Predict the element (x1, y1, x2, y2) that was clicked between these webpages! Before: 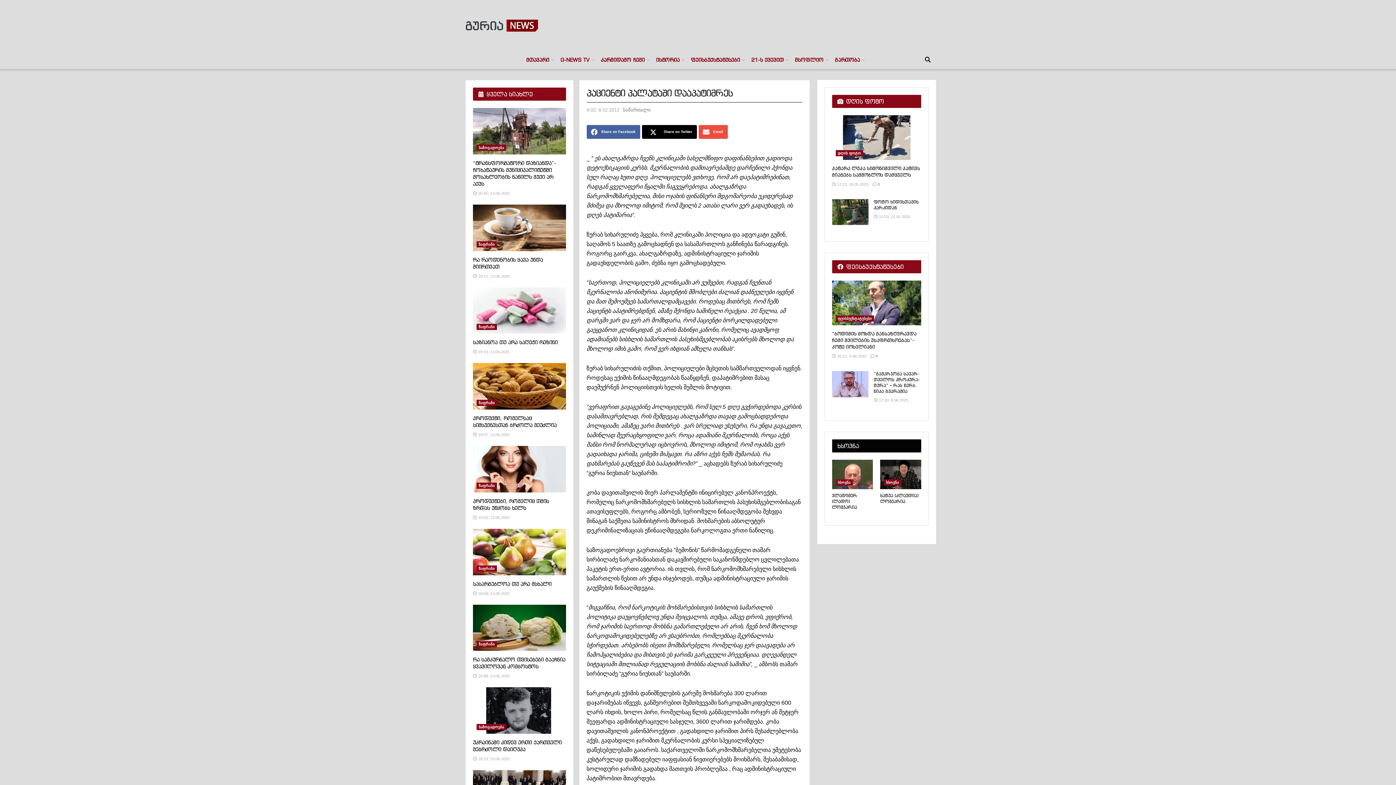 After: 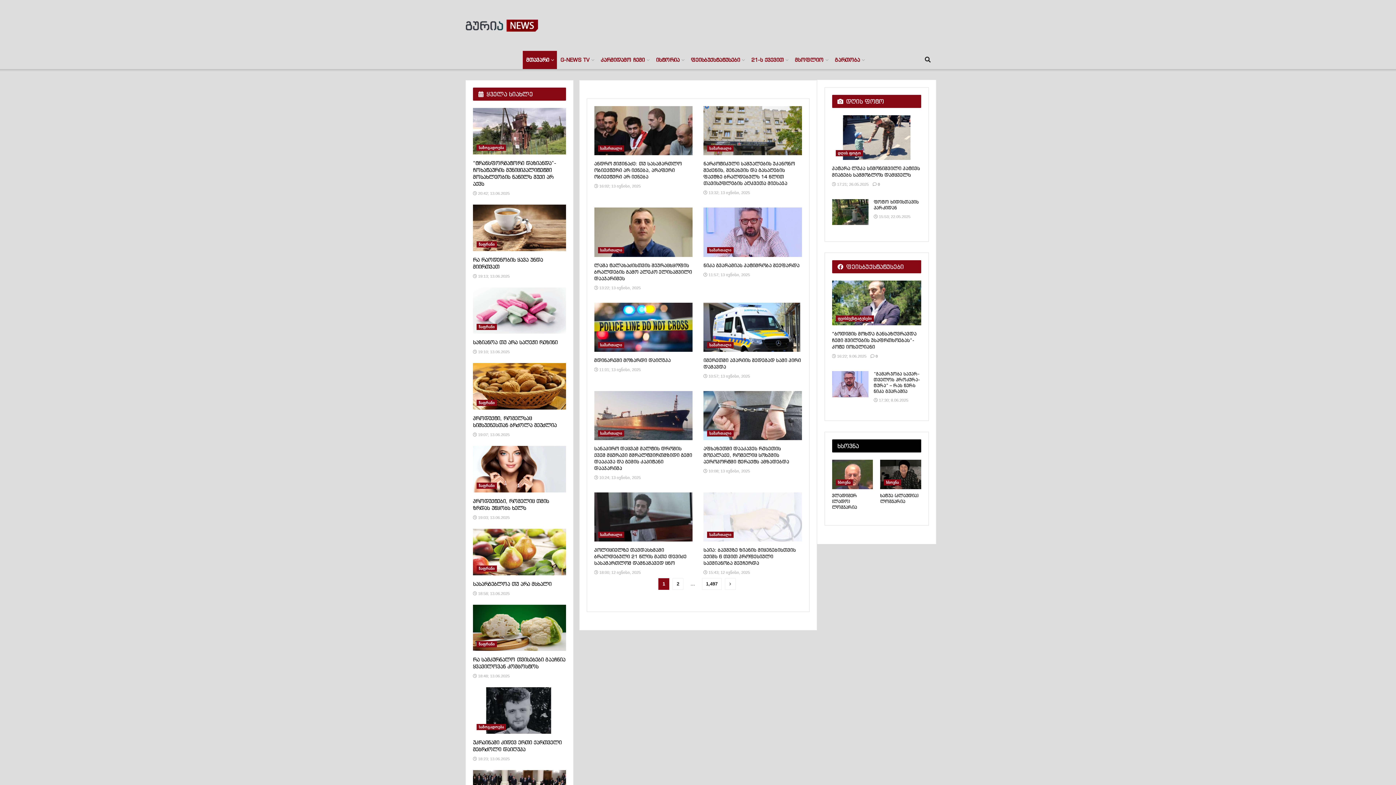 Action: label: სამართალი bbox: (623, 107, 650, 112)